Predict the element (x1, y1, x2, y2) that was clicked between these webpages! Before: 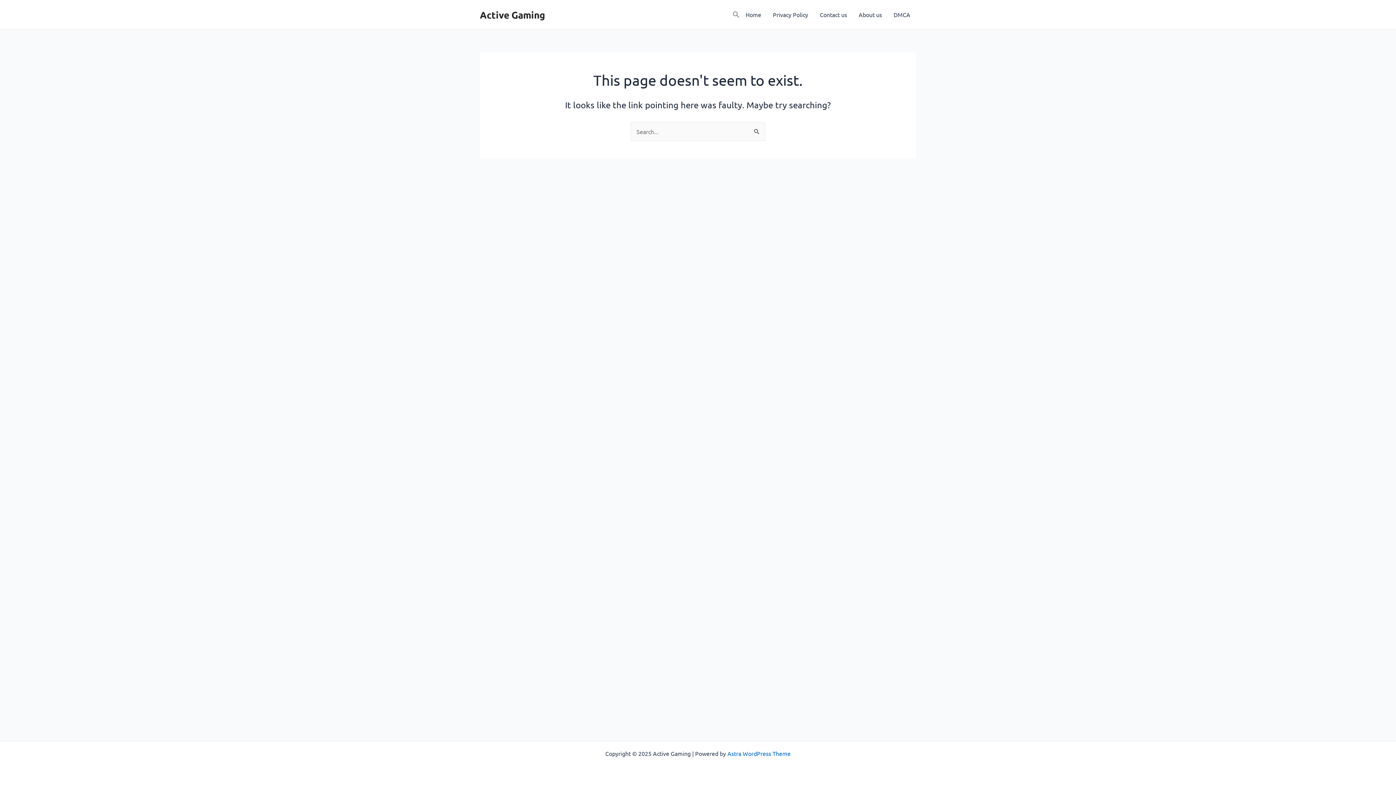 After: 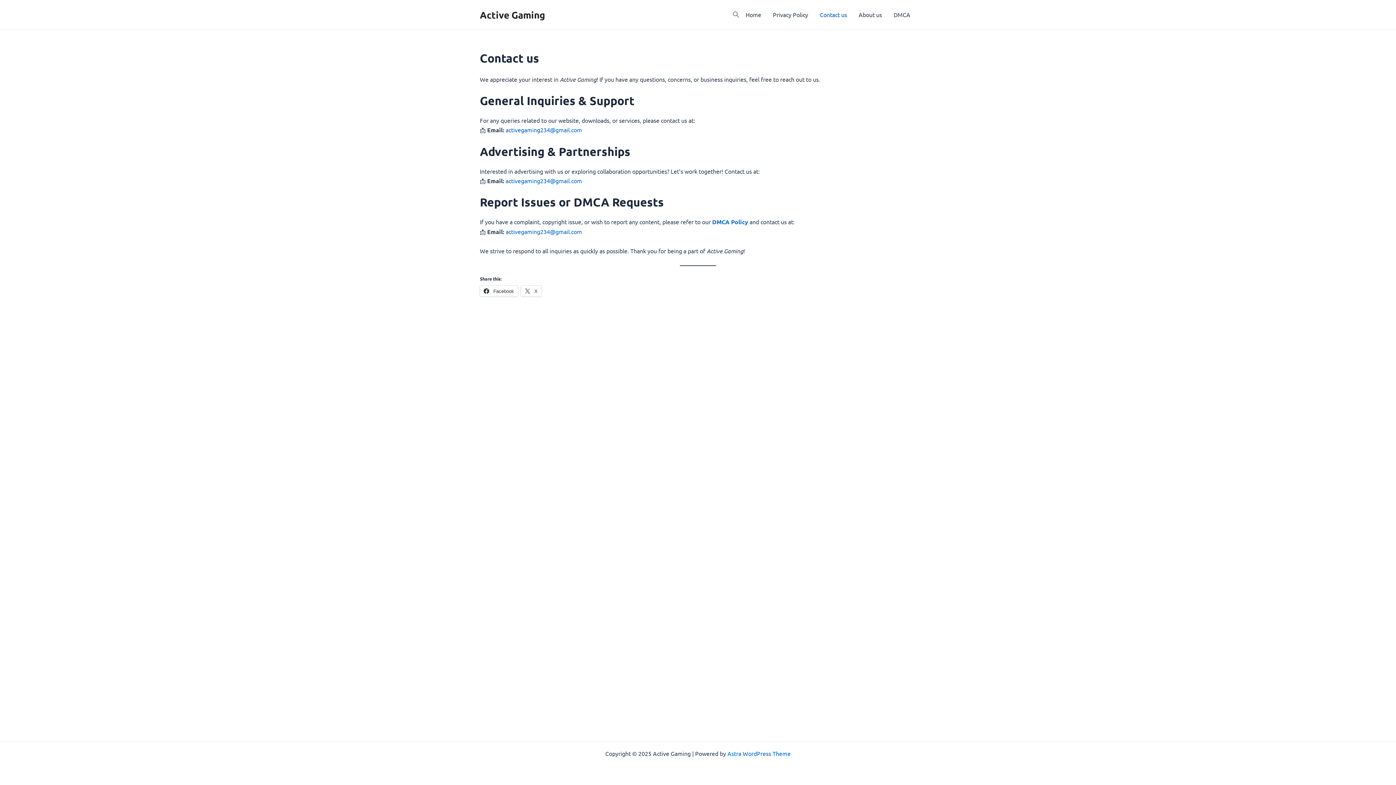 Action: label: Contact us bbox: (814, 0, 853, 29)